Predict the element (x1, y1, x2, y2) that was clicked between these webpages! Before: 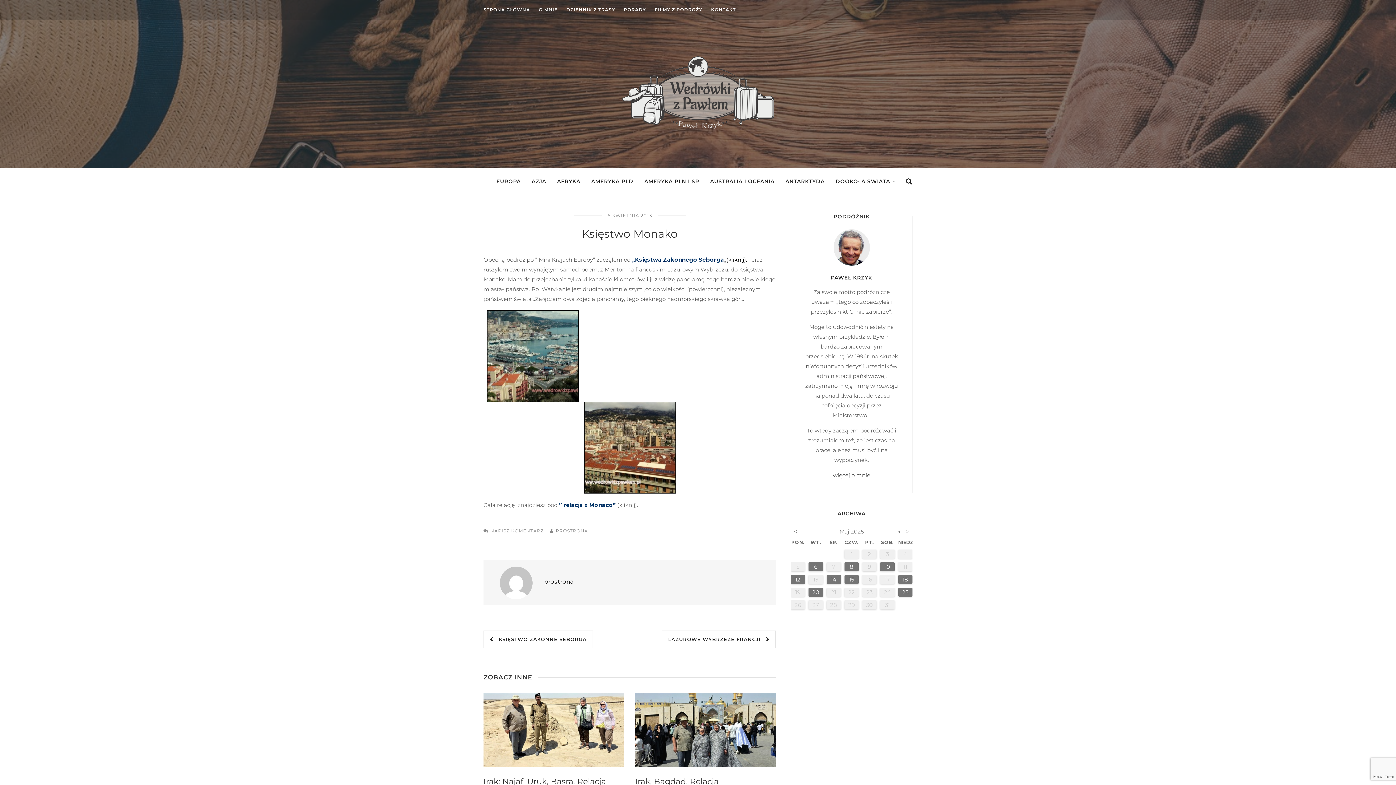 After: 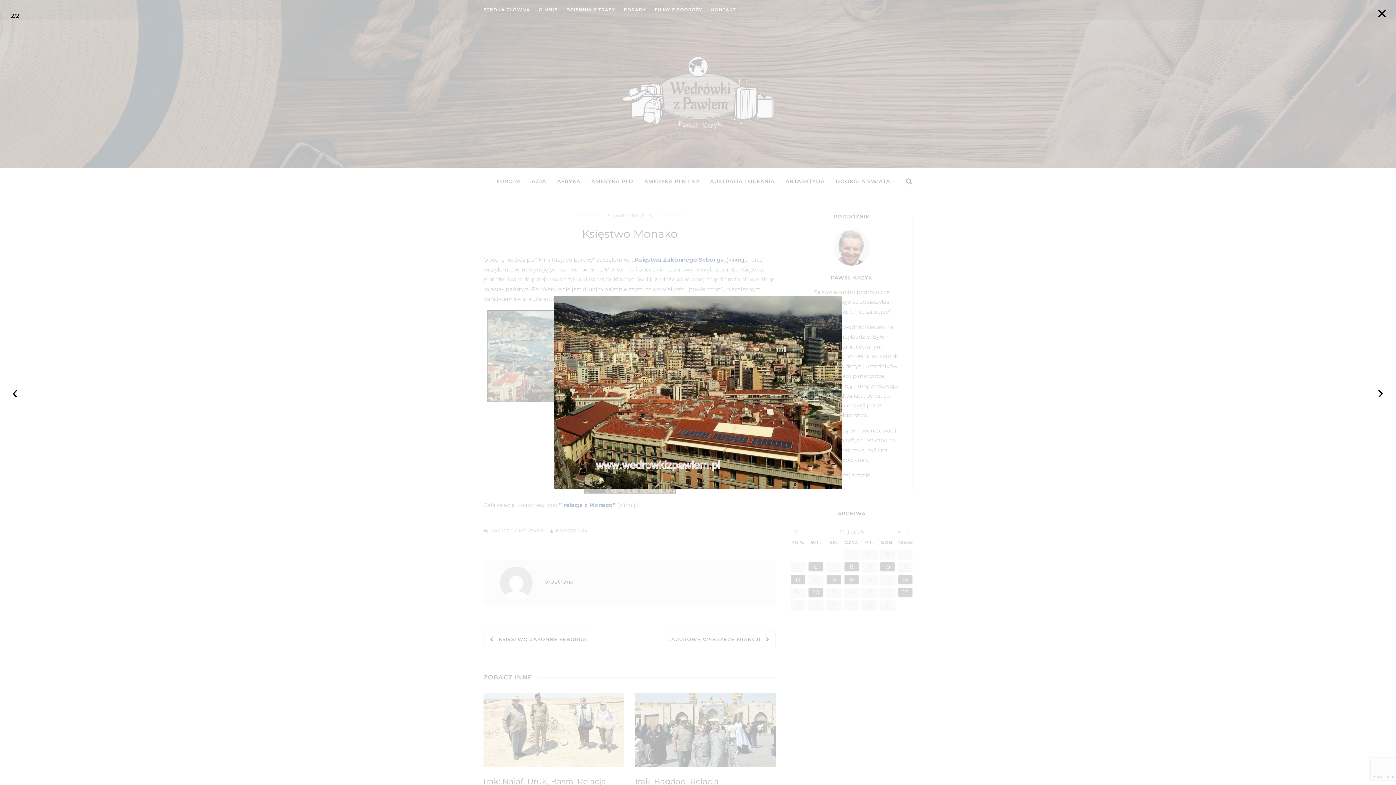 Action: bbox: (483, 310, 776, 493)